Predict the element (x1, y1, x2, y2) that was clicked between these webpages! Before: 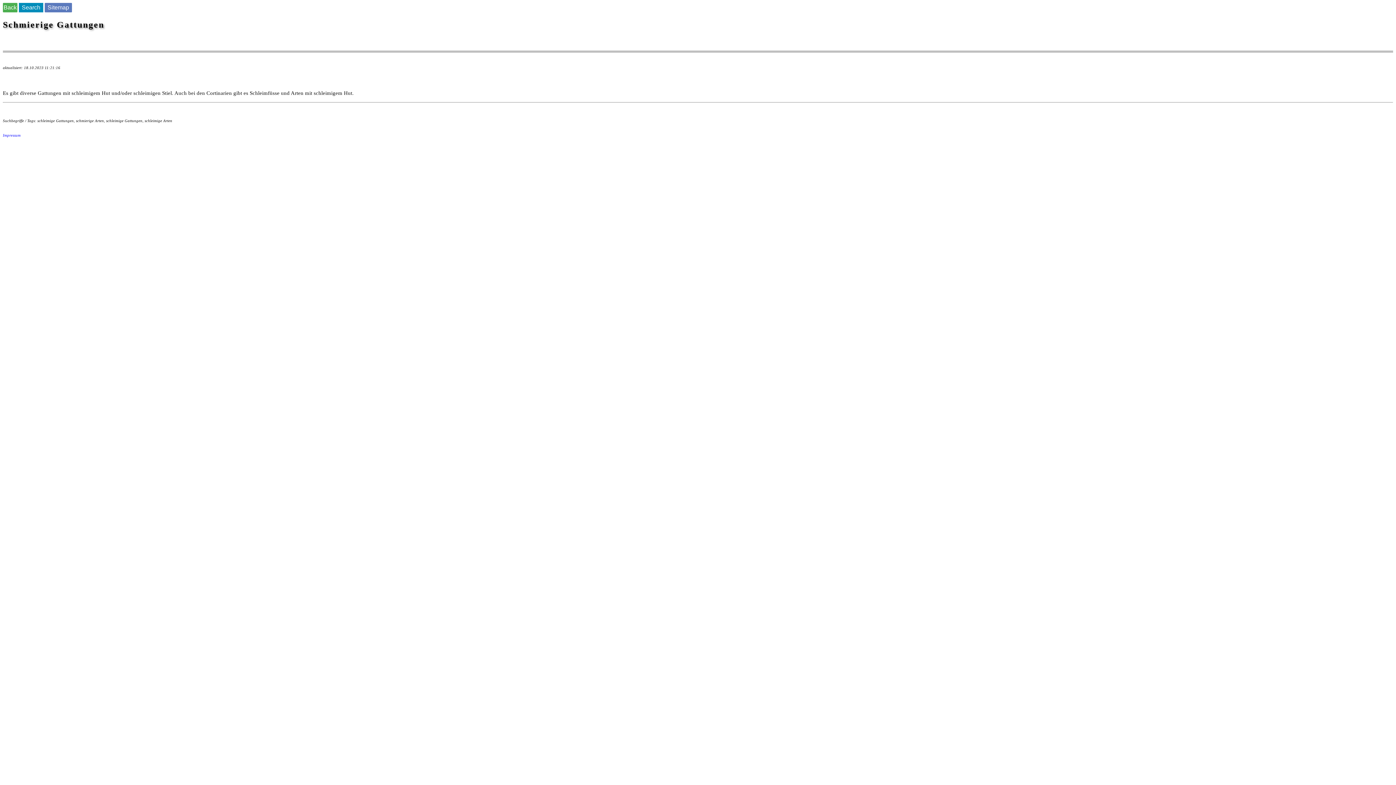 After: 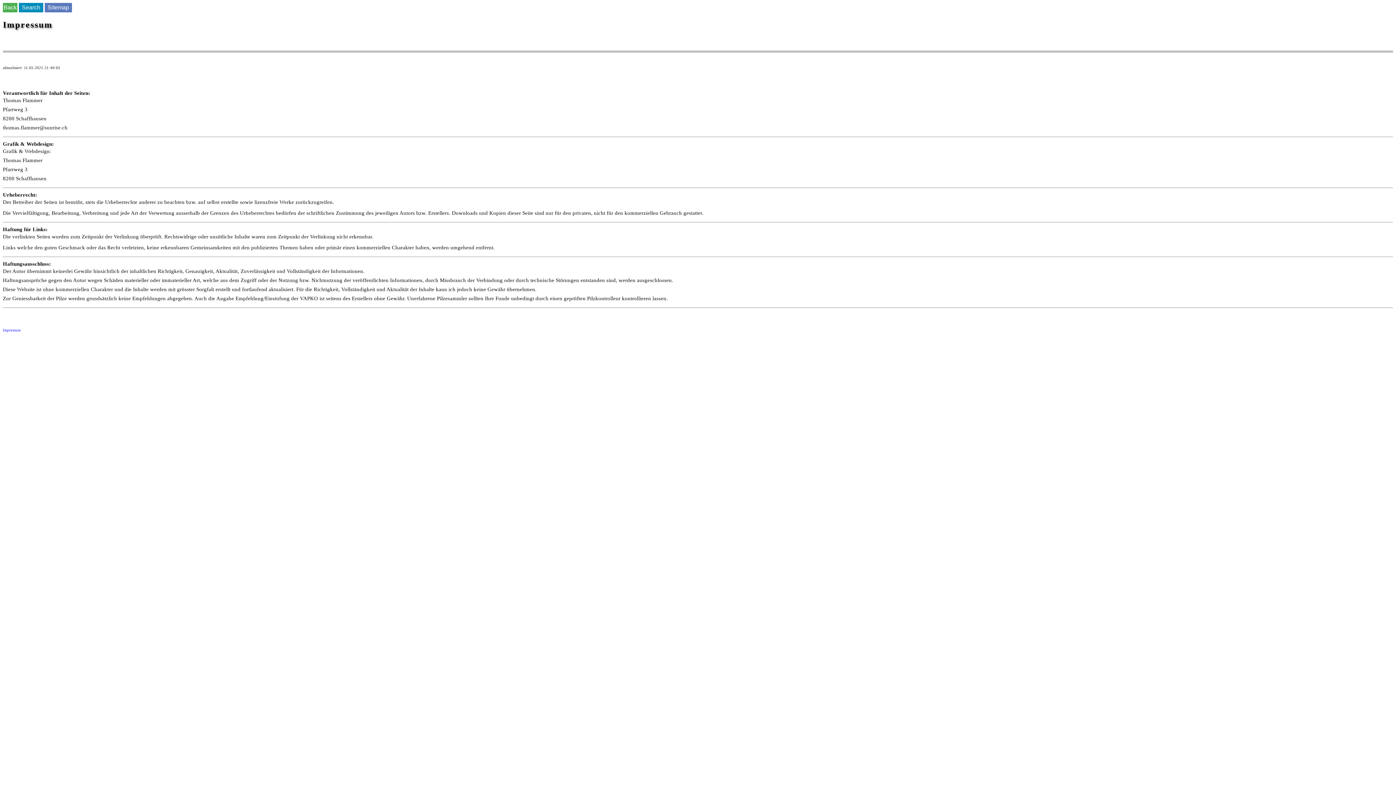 Action: bbox: (2, 133, 20, 137) label: Impressum